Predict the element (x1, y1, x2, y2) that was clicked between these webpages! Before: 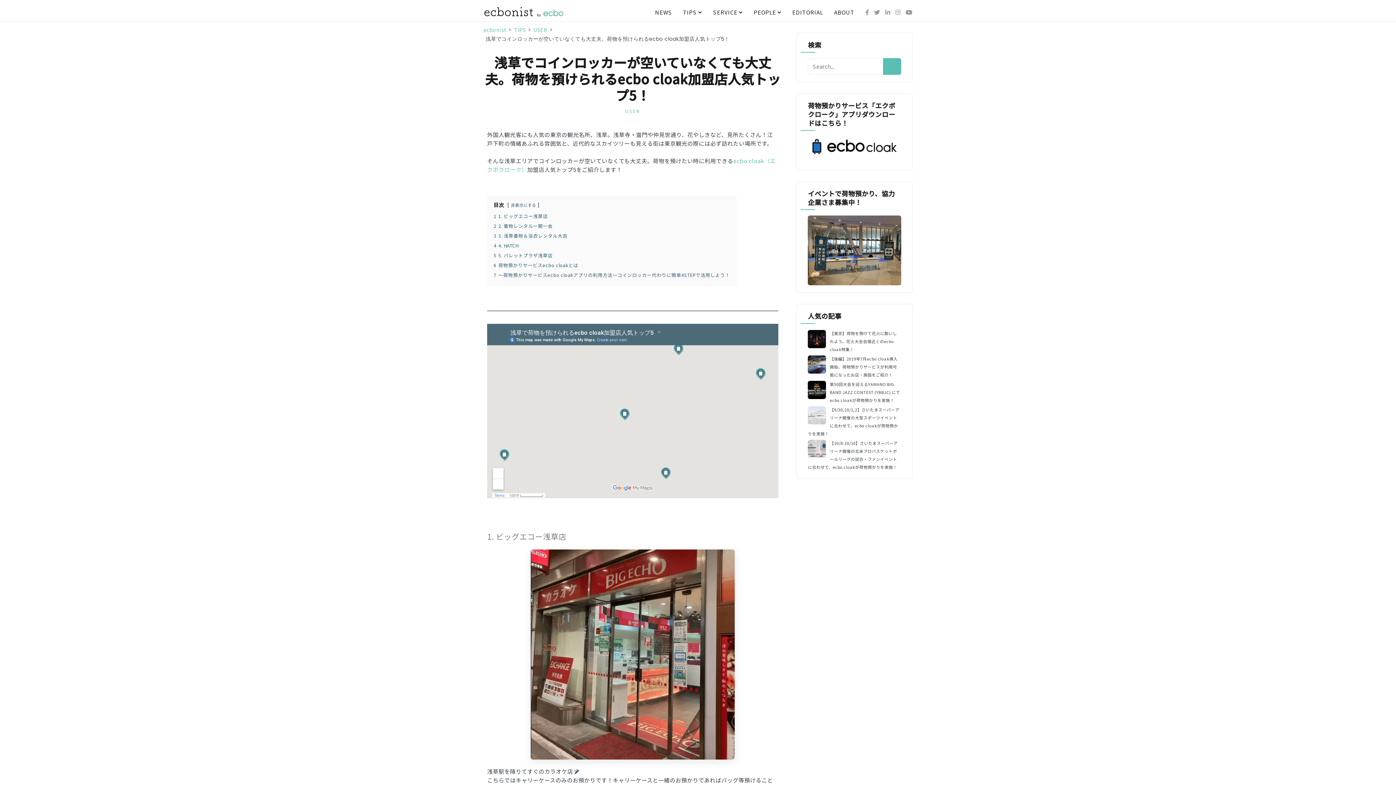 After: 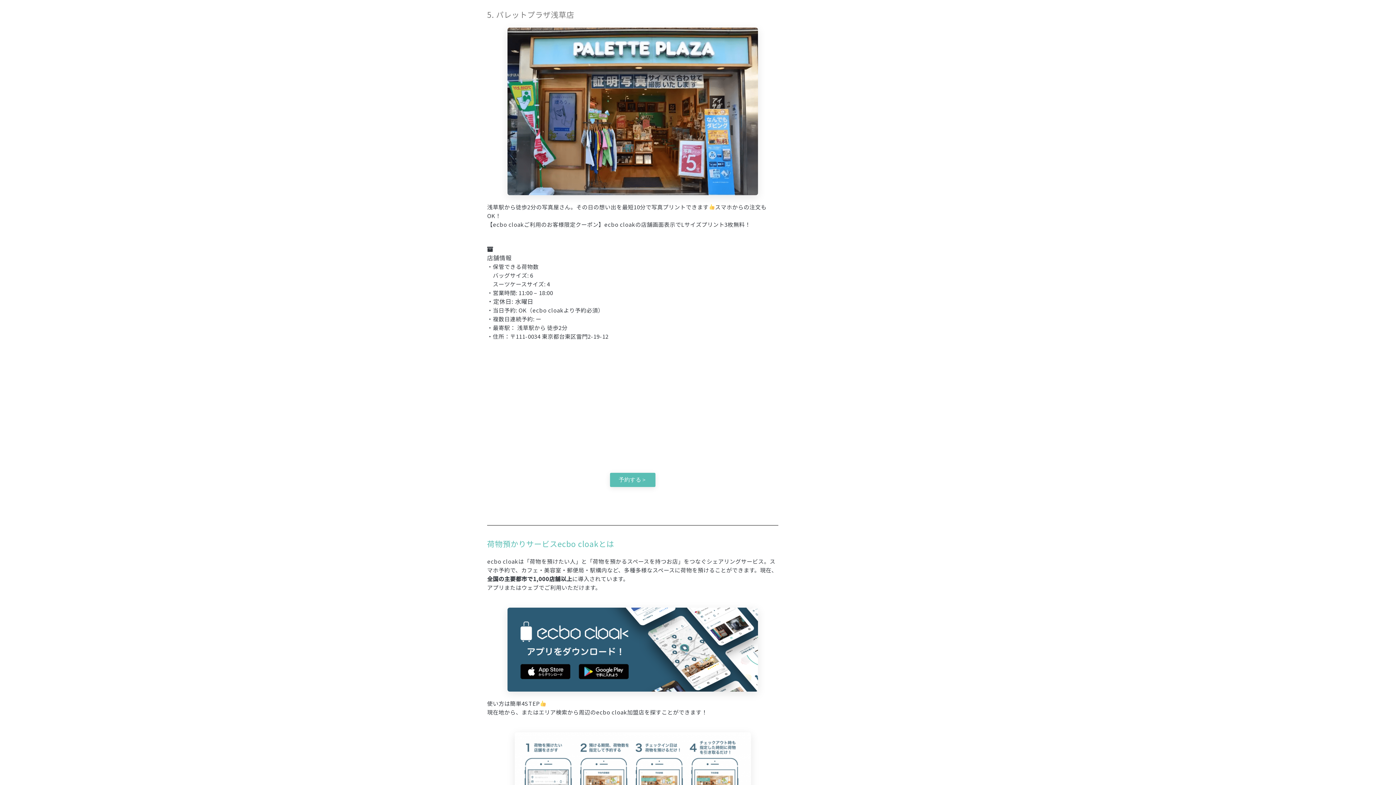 Action: bbox: (493, 252, 552, 258) label: 5 5. パレットプラザ浅草店